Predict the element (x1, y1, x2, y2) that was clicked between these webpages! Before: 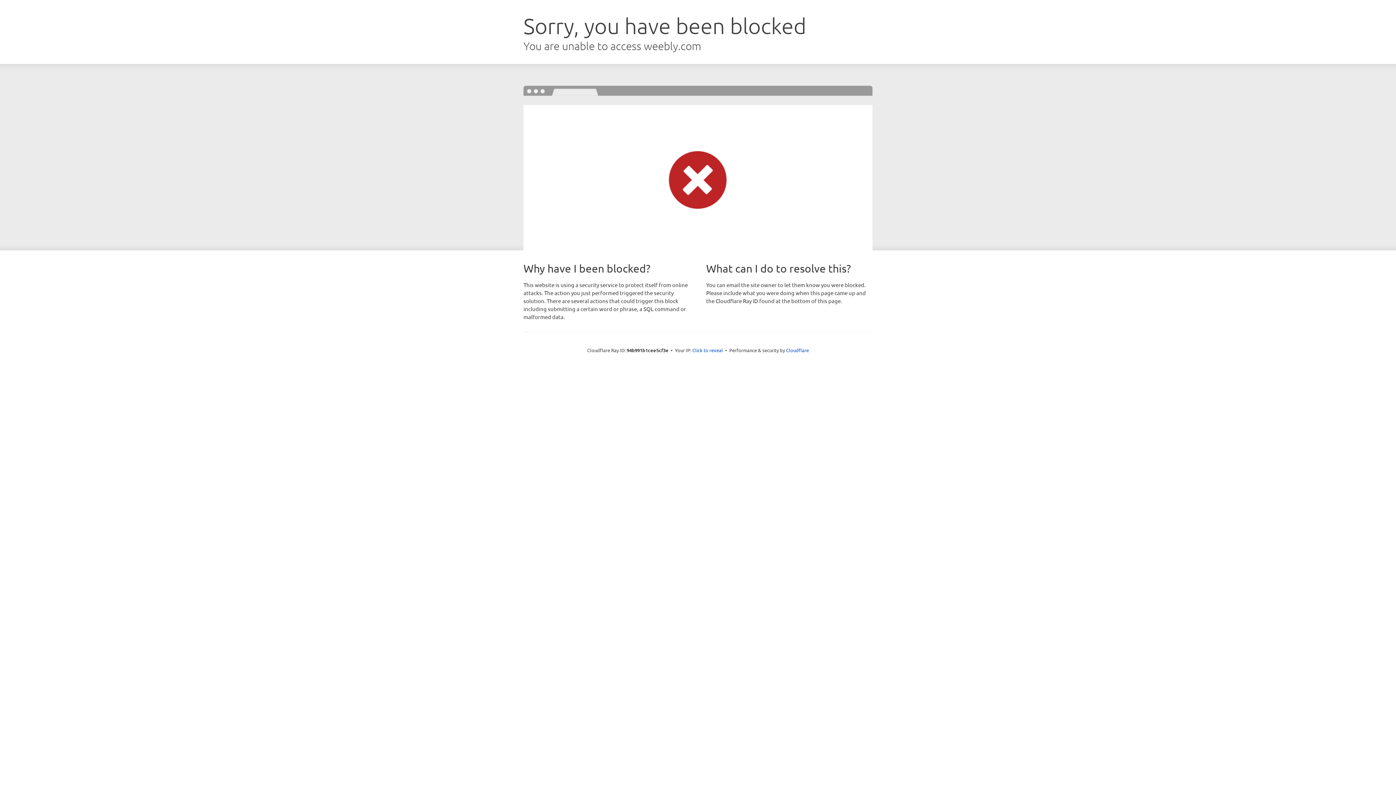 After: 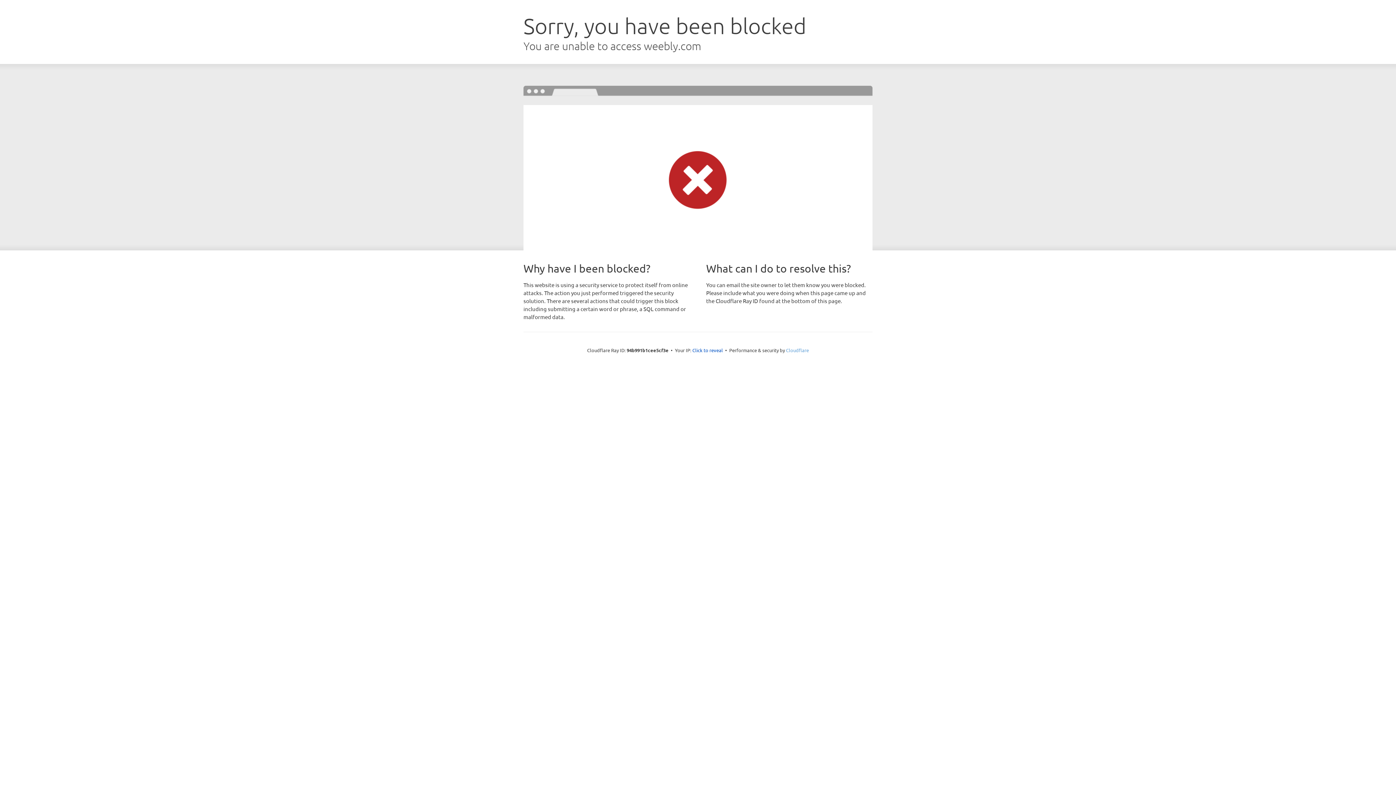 Action: bbox: (786, 347, 809, 353) label: Cloudflare